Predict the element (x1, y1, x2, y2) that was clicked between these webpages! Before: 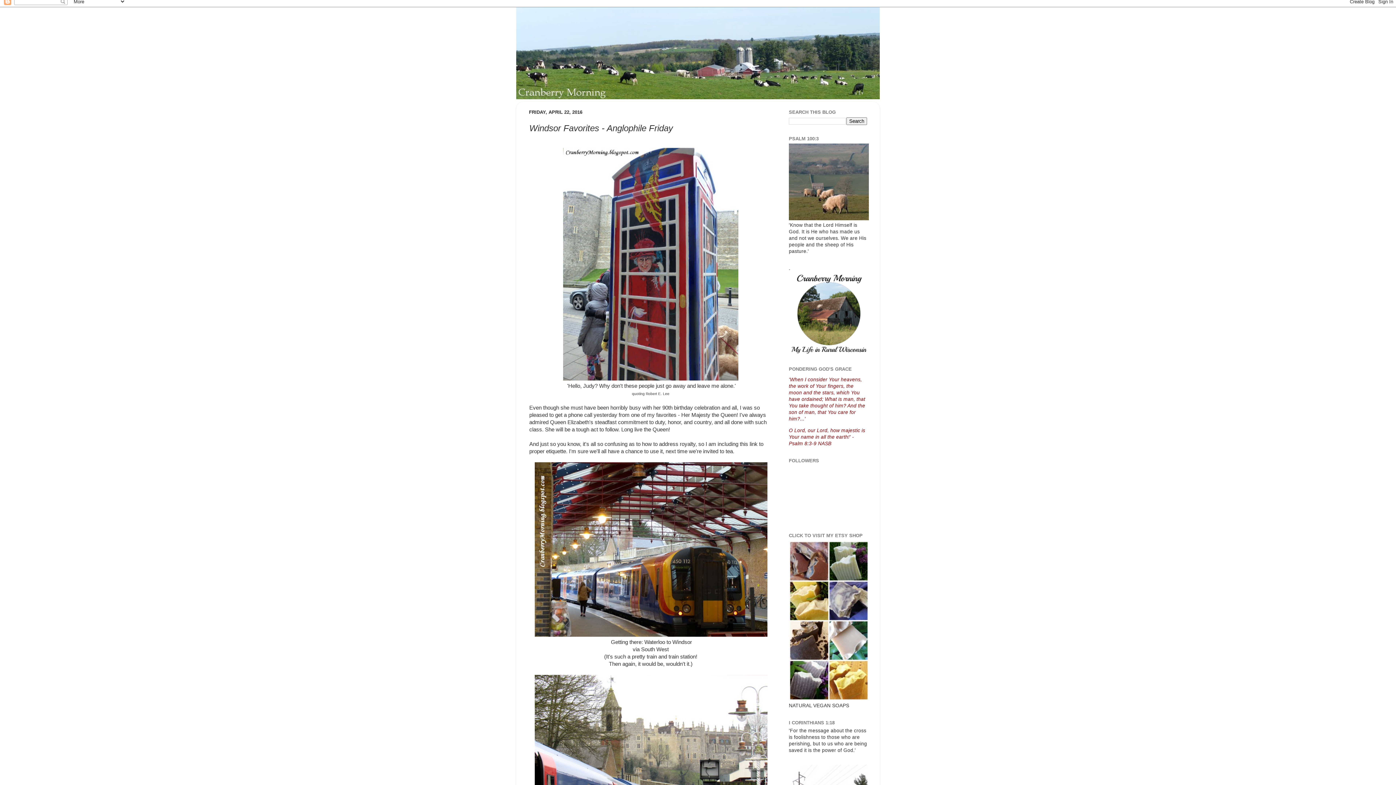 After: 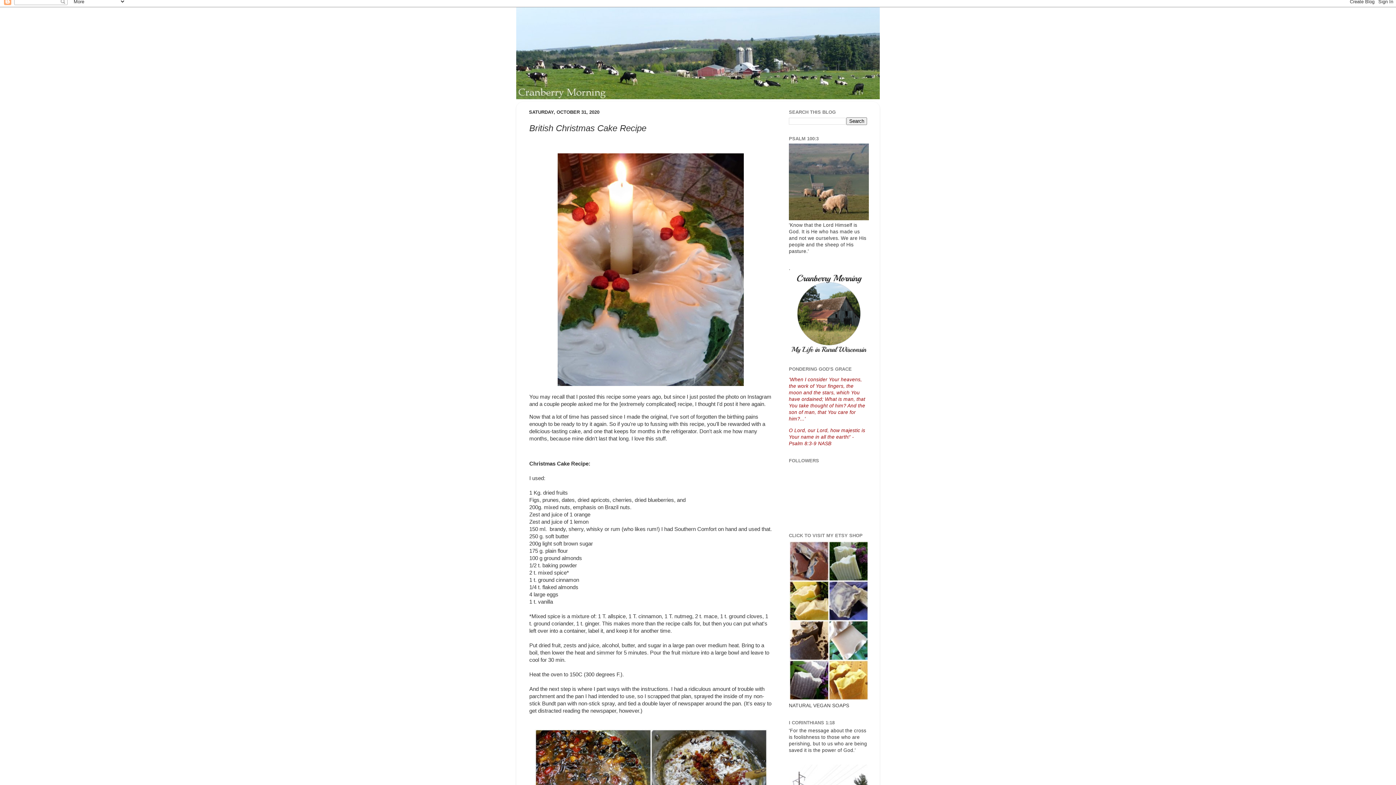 Action: bbox: (516, 7, 880, 99)